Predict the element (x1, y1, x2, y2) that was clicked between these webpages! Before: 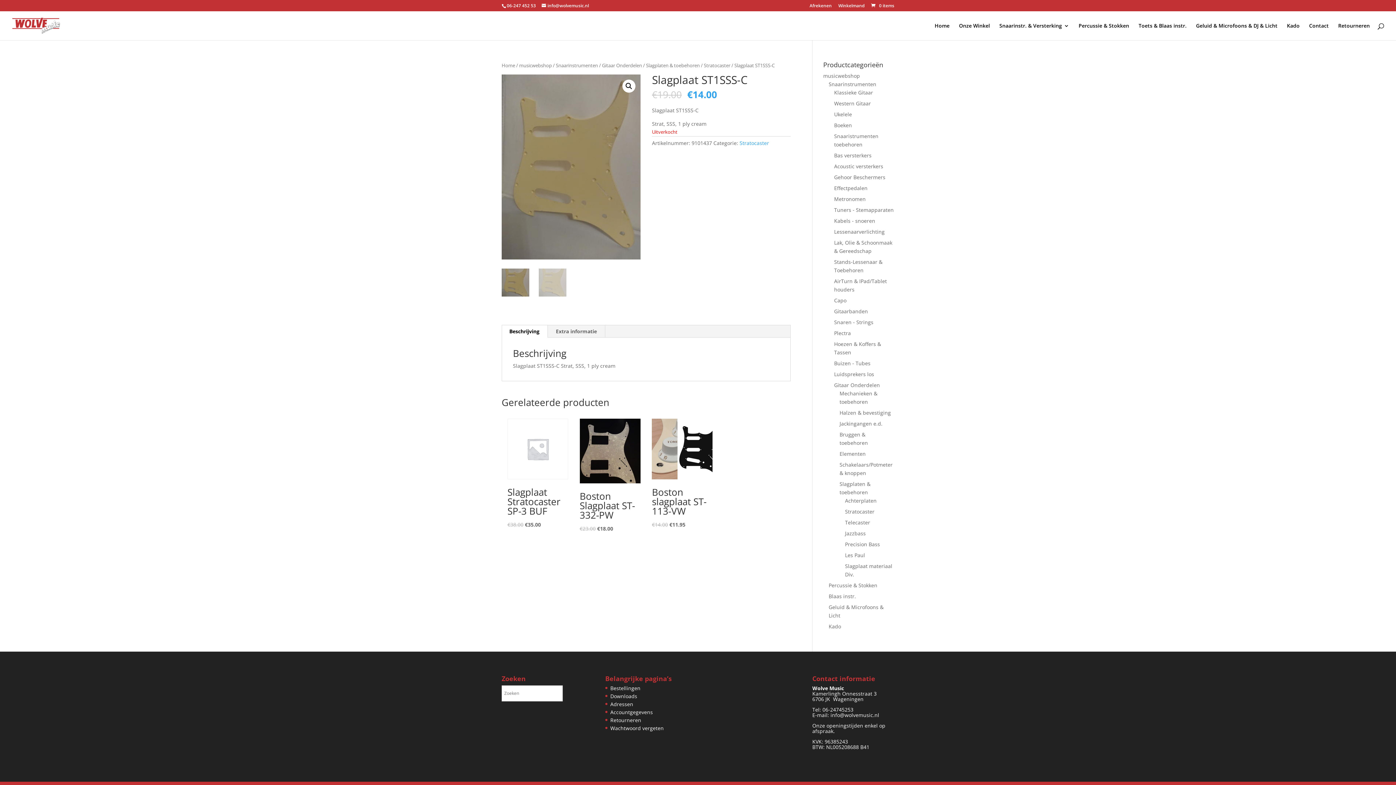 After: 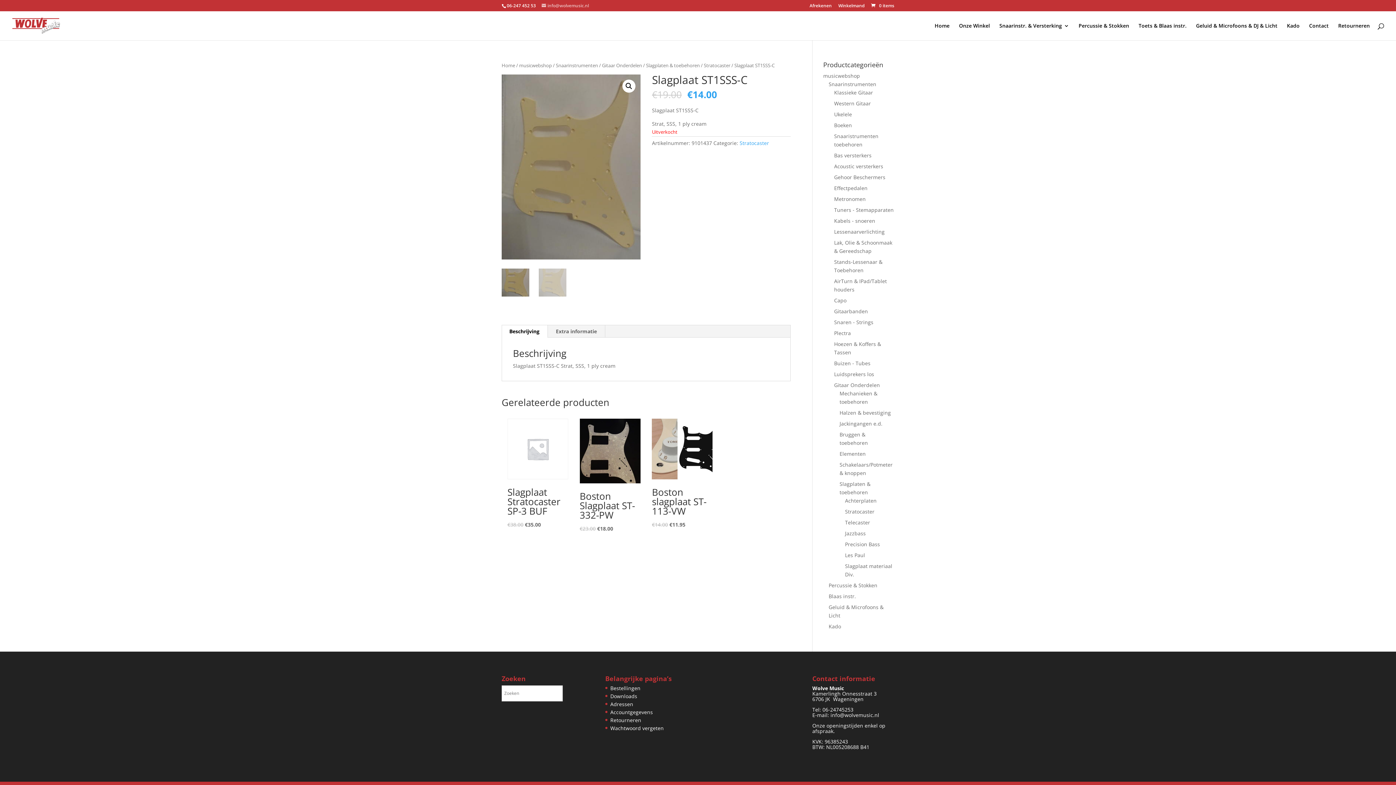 Action: bbox: (541, 2, 589, 8) label: info@wolvemusic.nl